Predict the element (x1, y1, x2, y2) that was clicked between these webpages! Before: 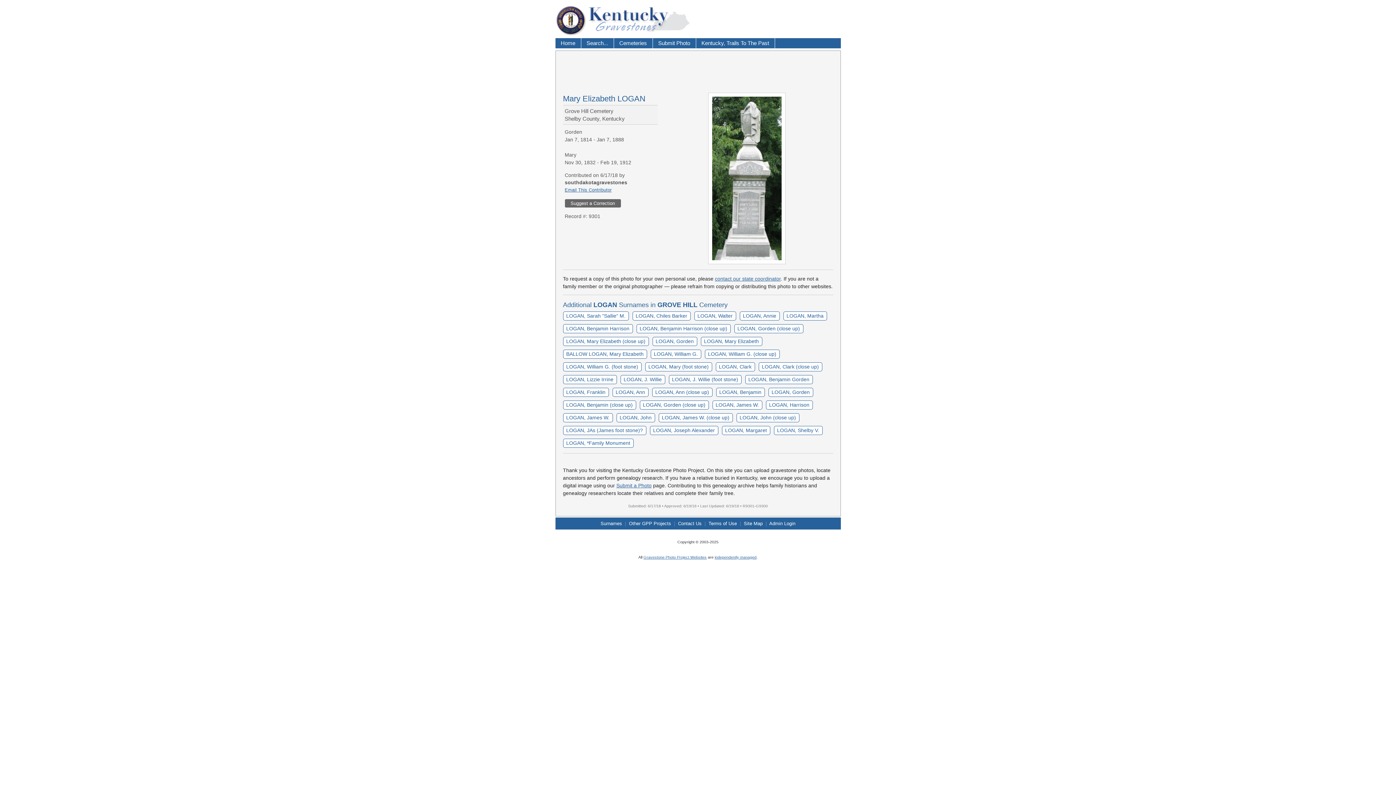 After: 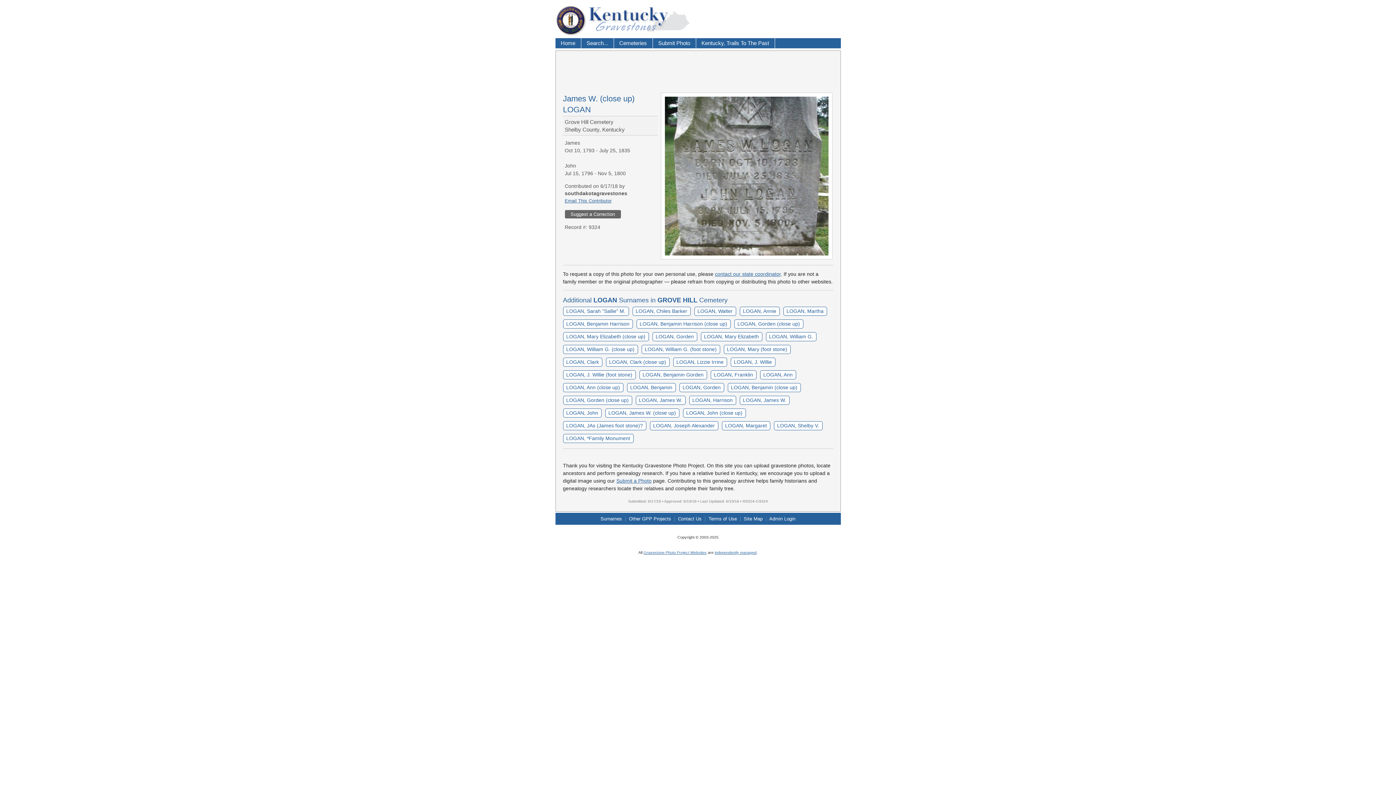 Action: label: LOGAN, James W. (close up) bbox: (658, 413, 732, 422)